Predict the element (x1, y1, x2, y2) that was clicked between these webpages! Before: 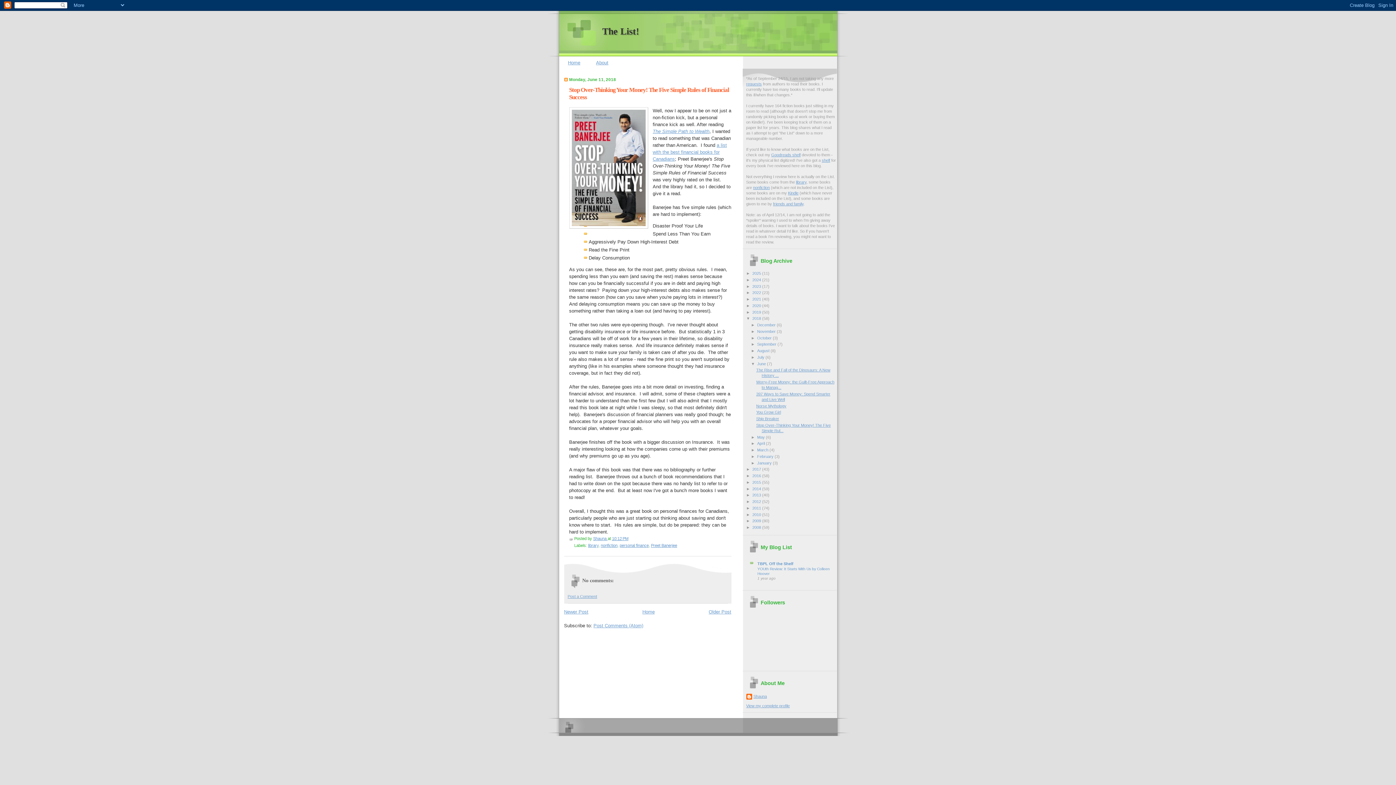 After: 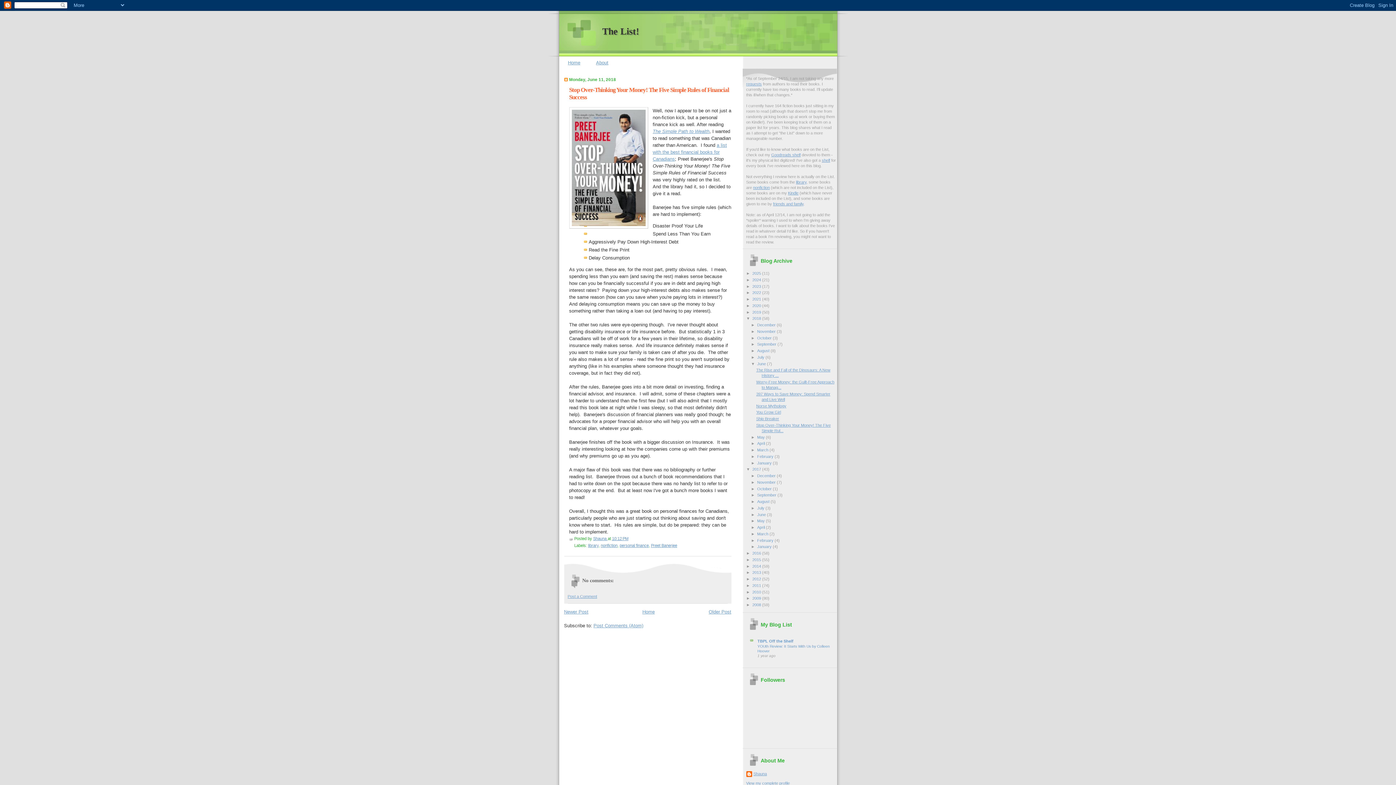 Action: bbox: (746, 467, 752, 471) label: ►  